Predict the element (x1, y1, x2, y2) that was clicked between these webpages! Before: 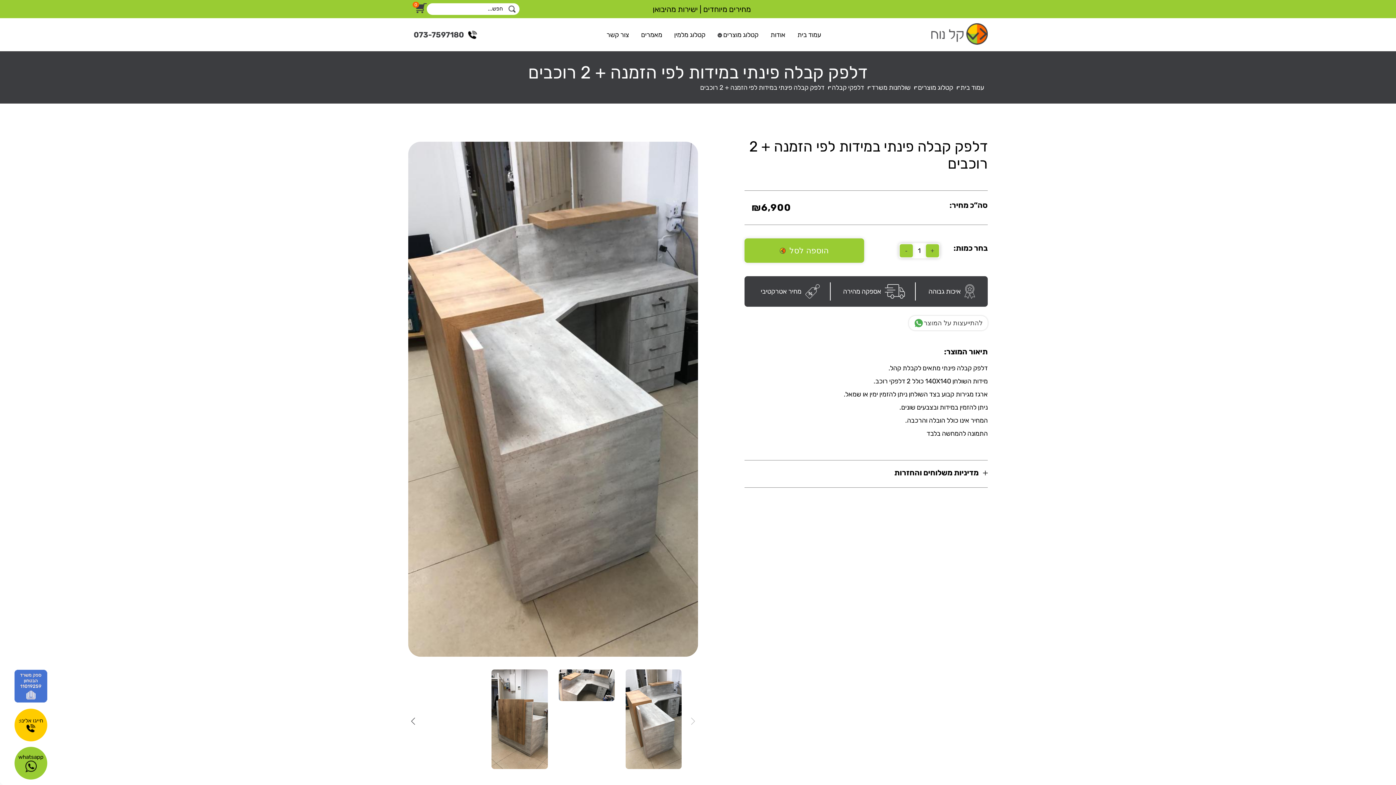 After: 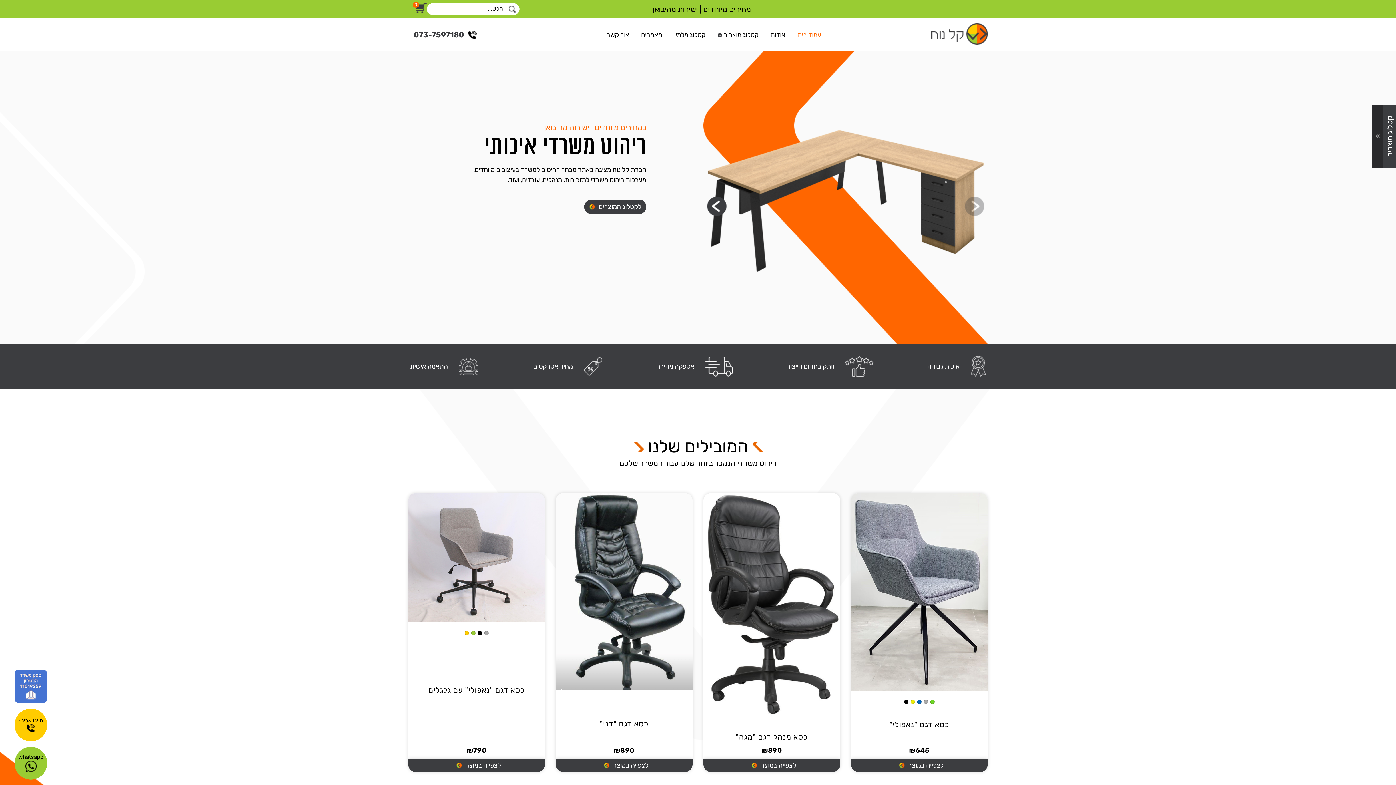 Action: label: עמוד בית bbox: (960, 82, 984, 92)